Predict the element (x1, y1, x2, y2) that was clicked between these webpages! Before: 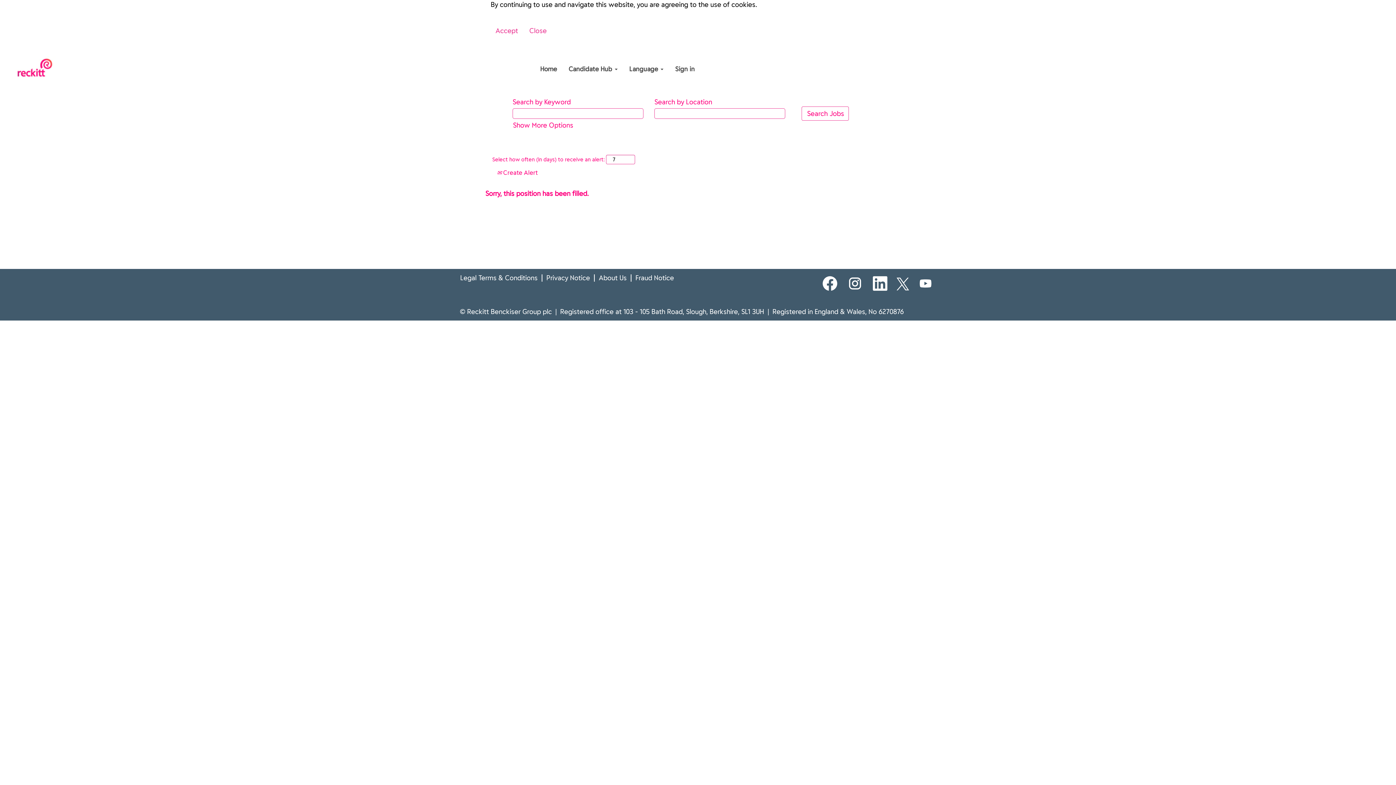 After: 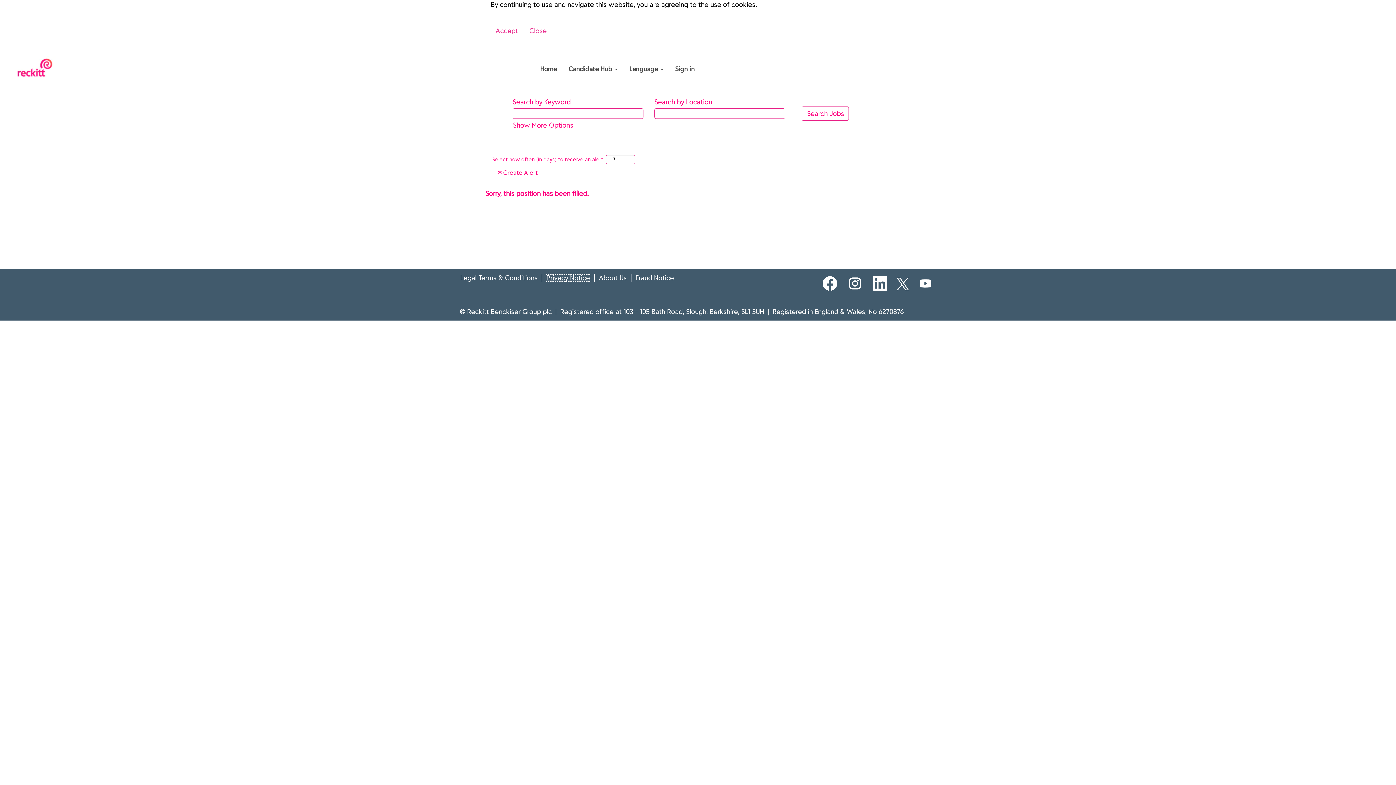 Action: label: Privacy Notice bbox: (546, 274, 590, 281)